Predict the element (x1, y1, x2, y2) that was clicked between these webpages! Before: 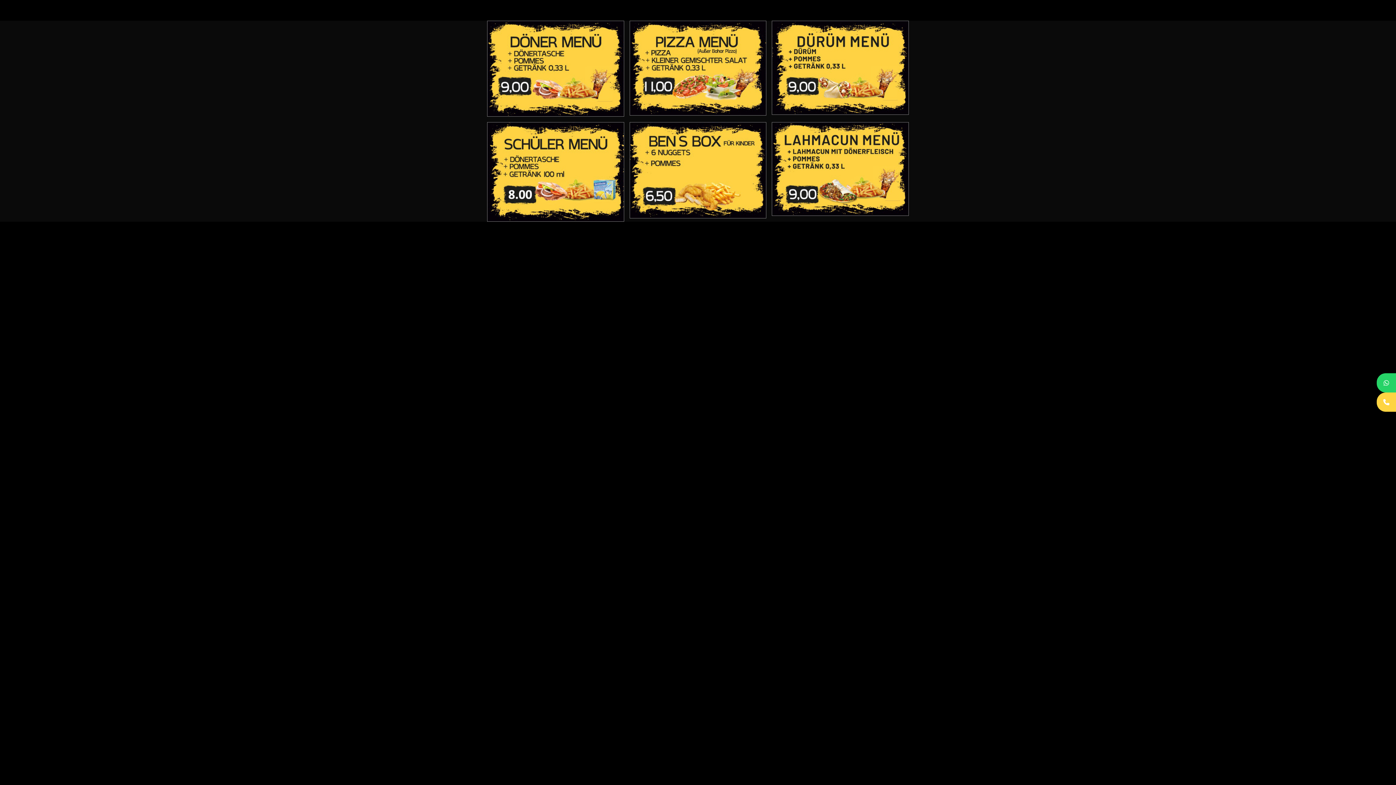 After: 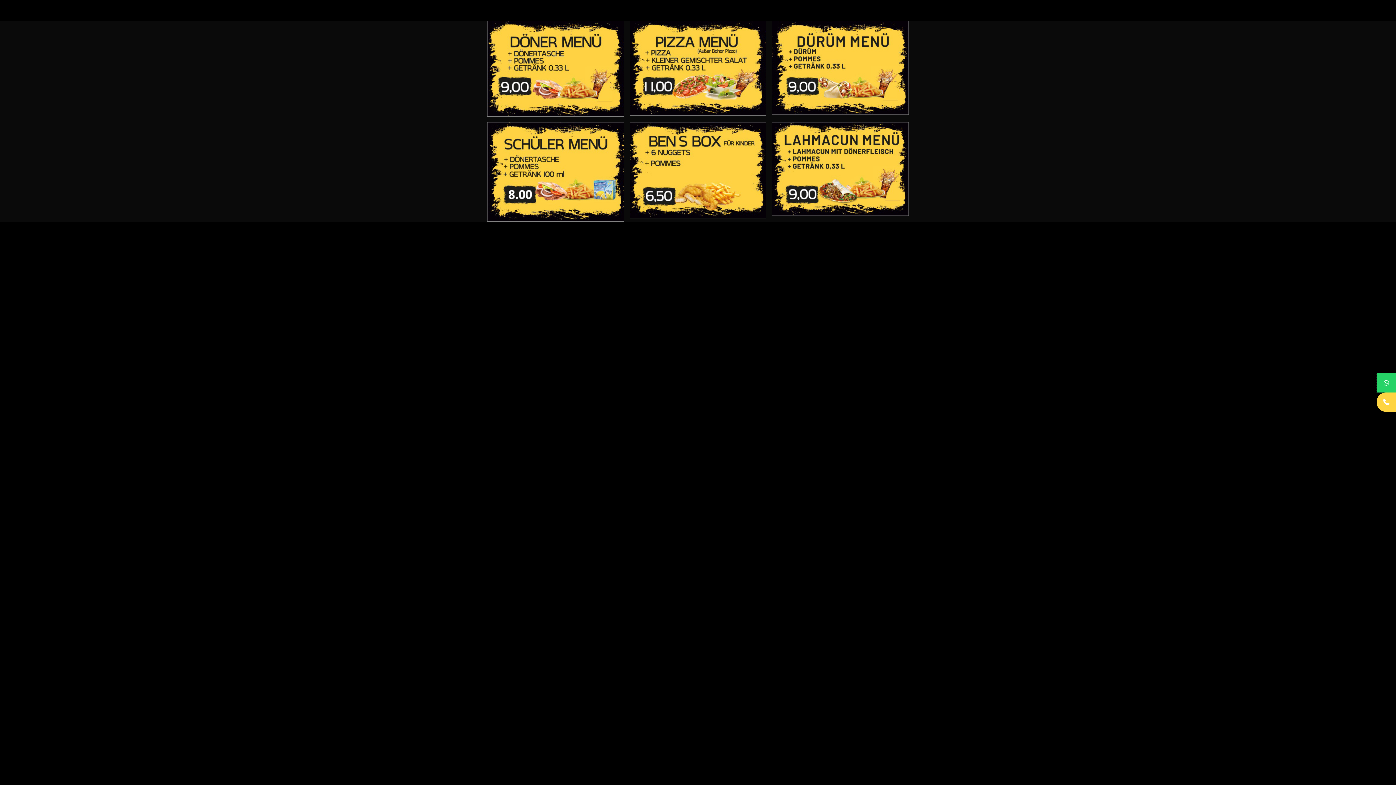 Action: bbox: (1377, 373, 1396, 392)